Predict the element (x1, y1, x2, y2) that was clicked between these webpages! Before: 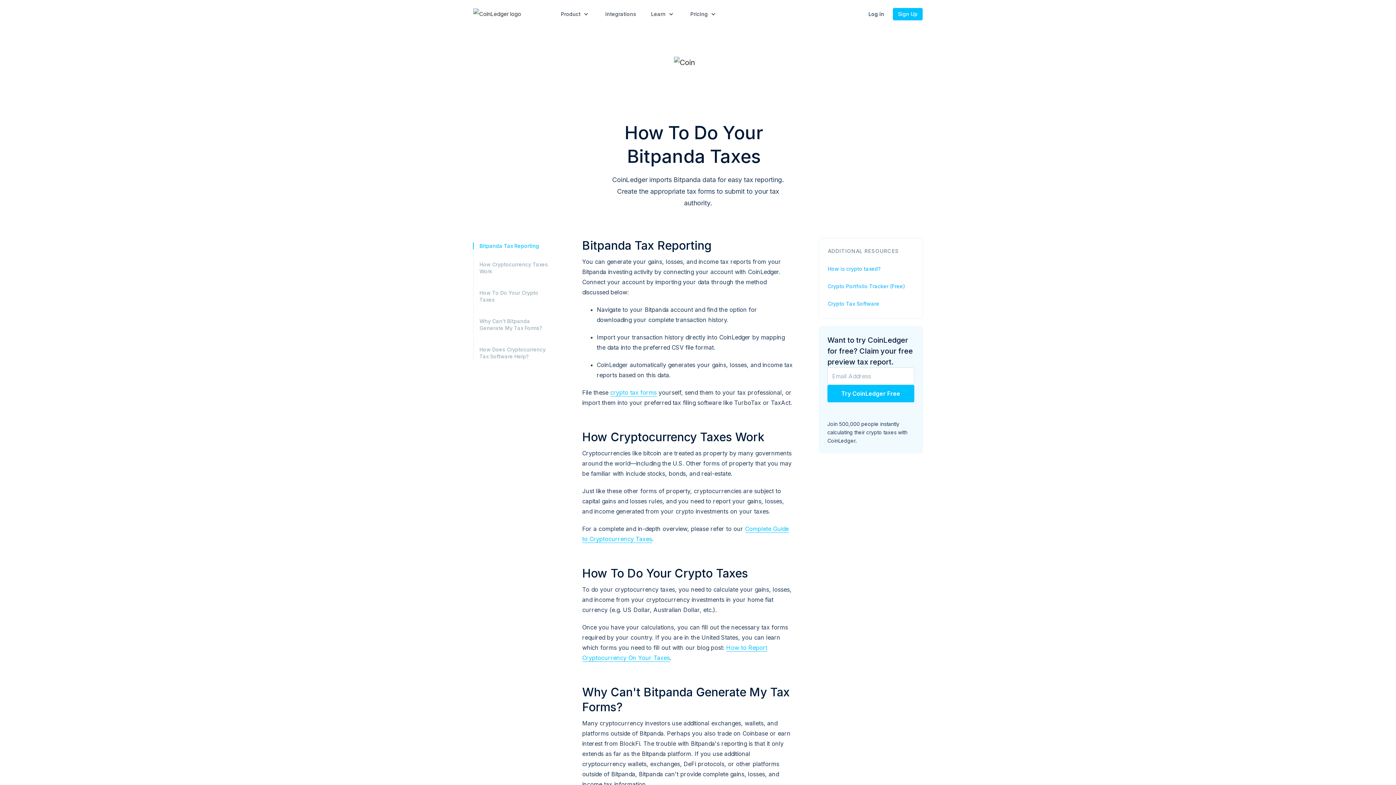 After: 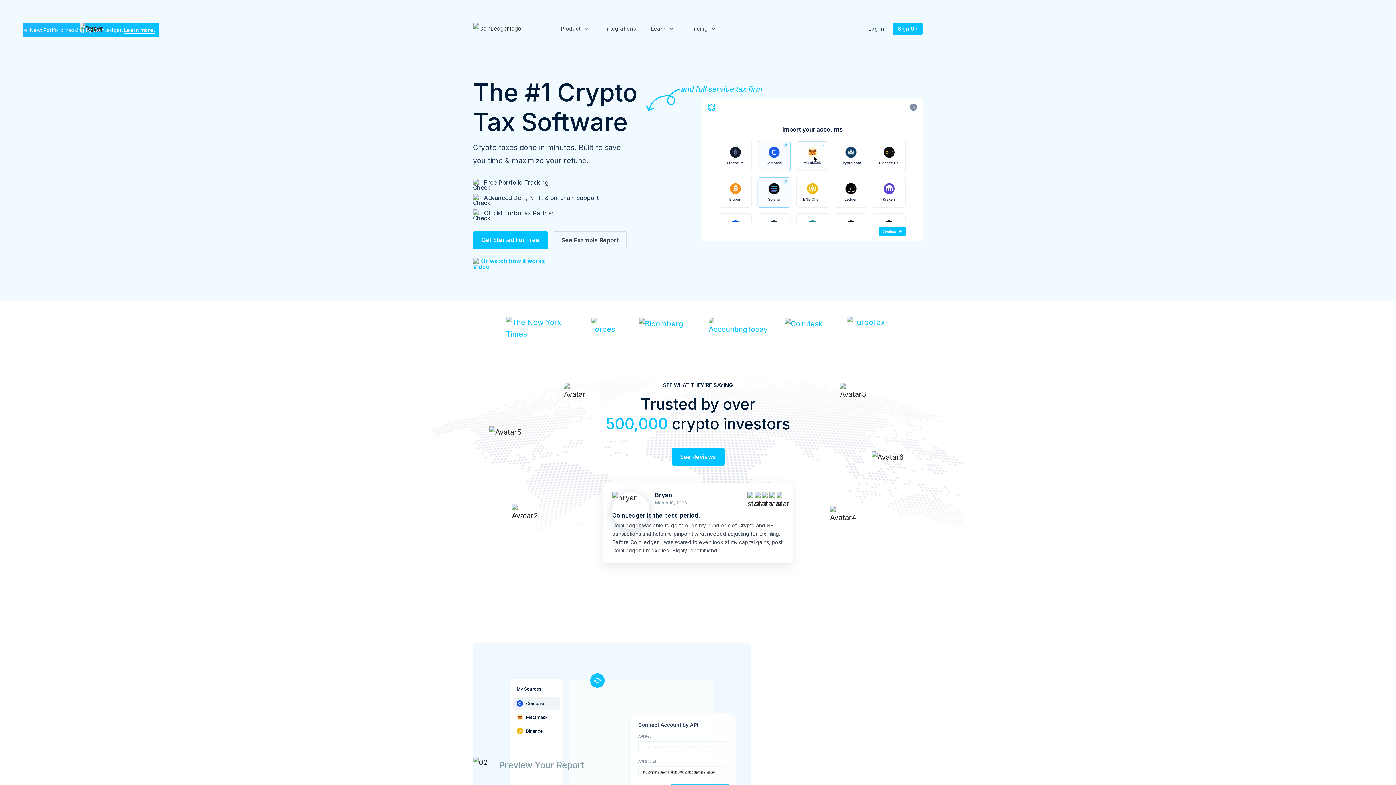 Action: label: Crypto Tax Software bbox: (828, 299, 879, 308)